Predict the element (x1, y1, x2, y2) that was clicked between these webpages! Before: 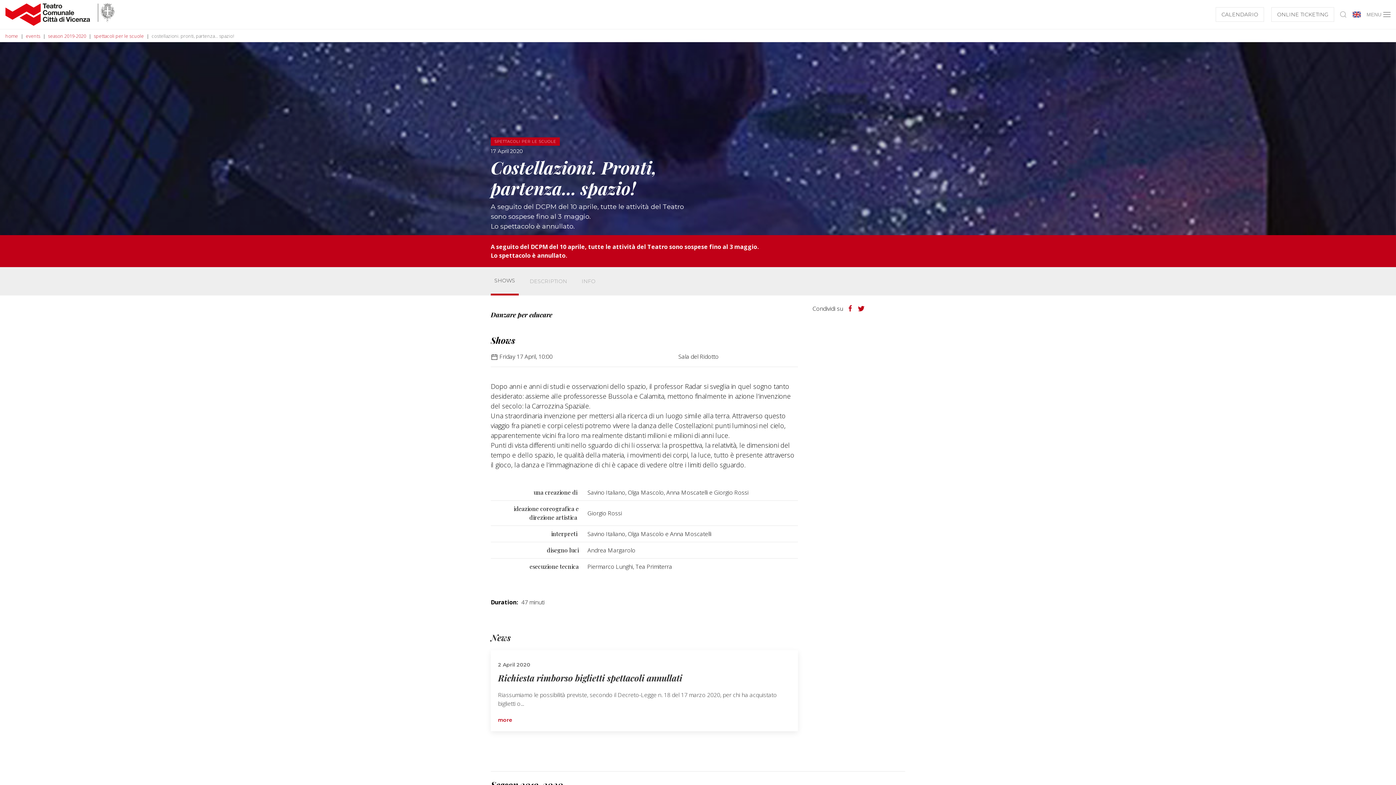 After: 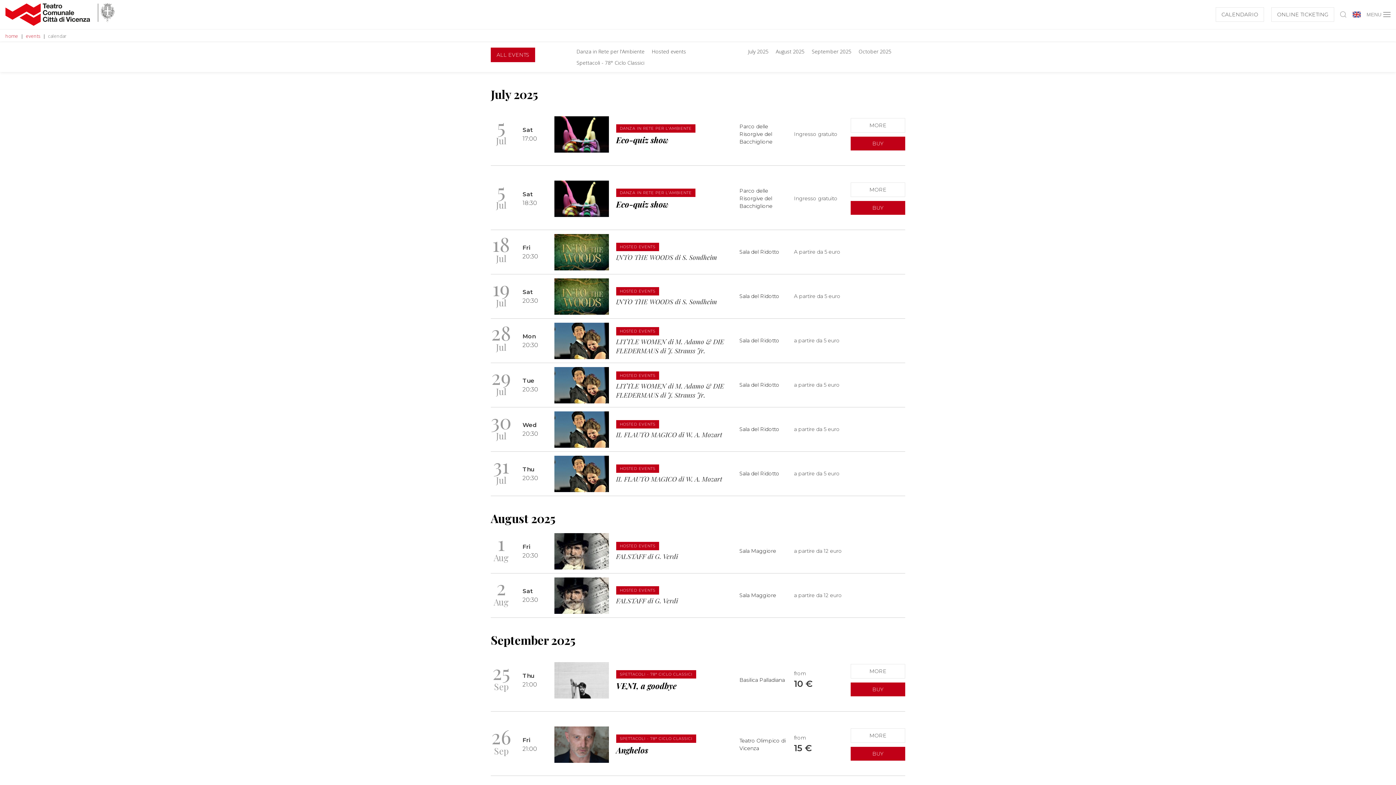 Action: bbox: (1216, 7, 1264, 21) label: CALENDARIO